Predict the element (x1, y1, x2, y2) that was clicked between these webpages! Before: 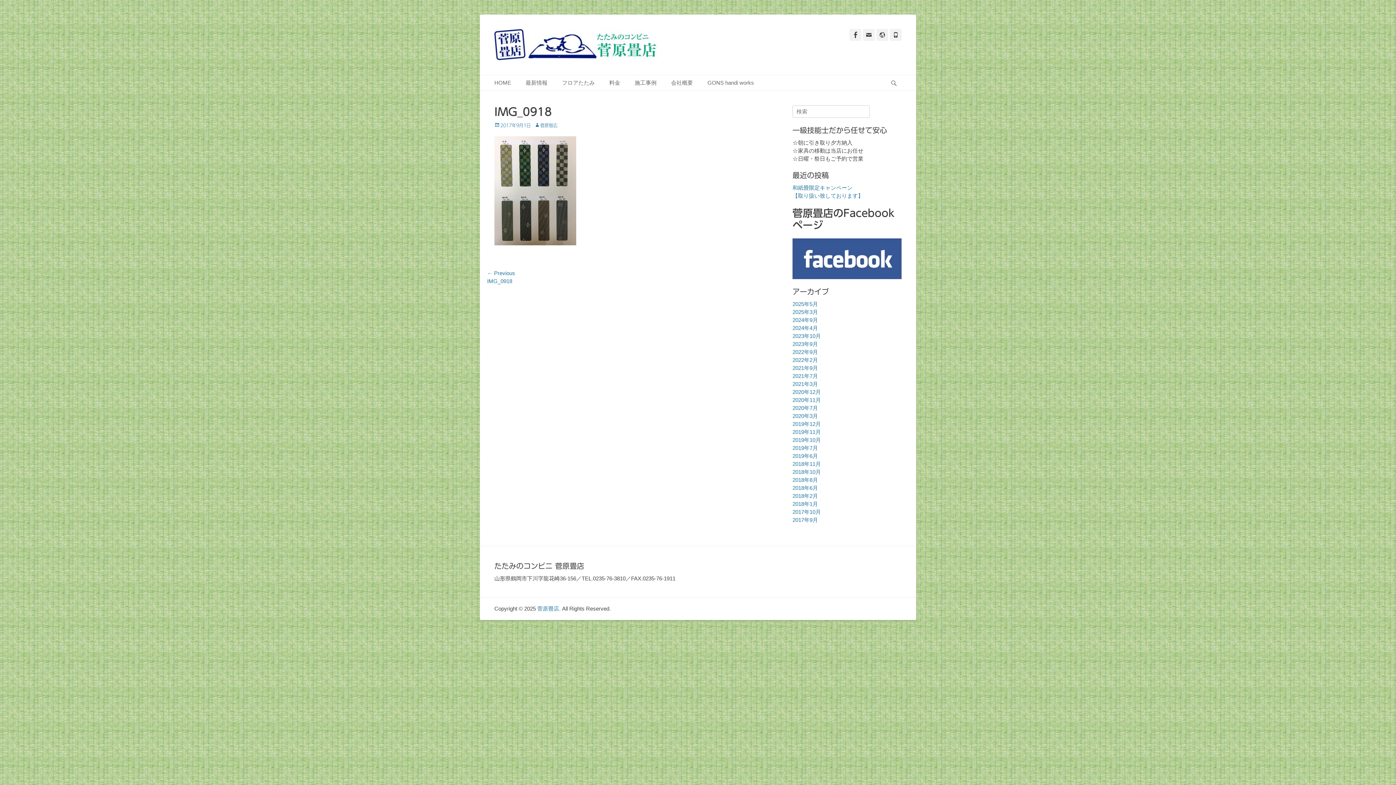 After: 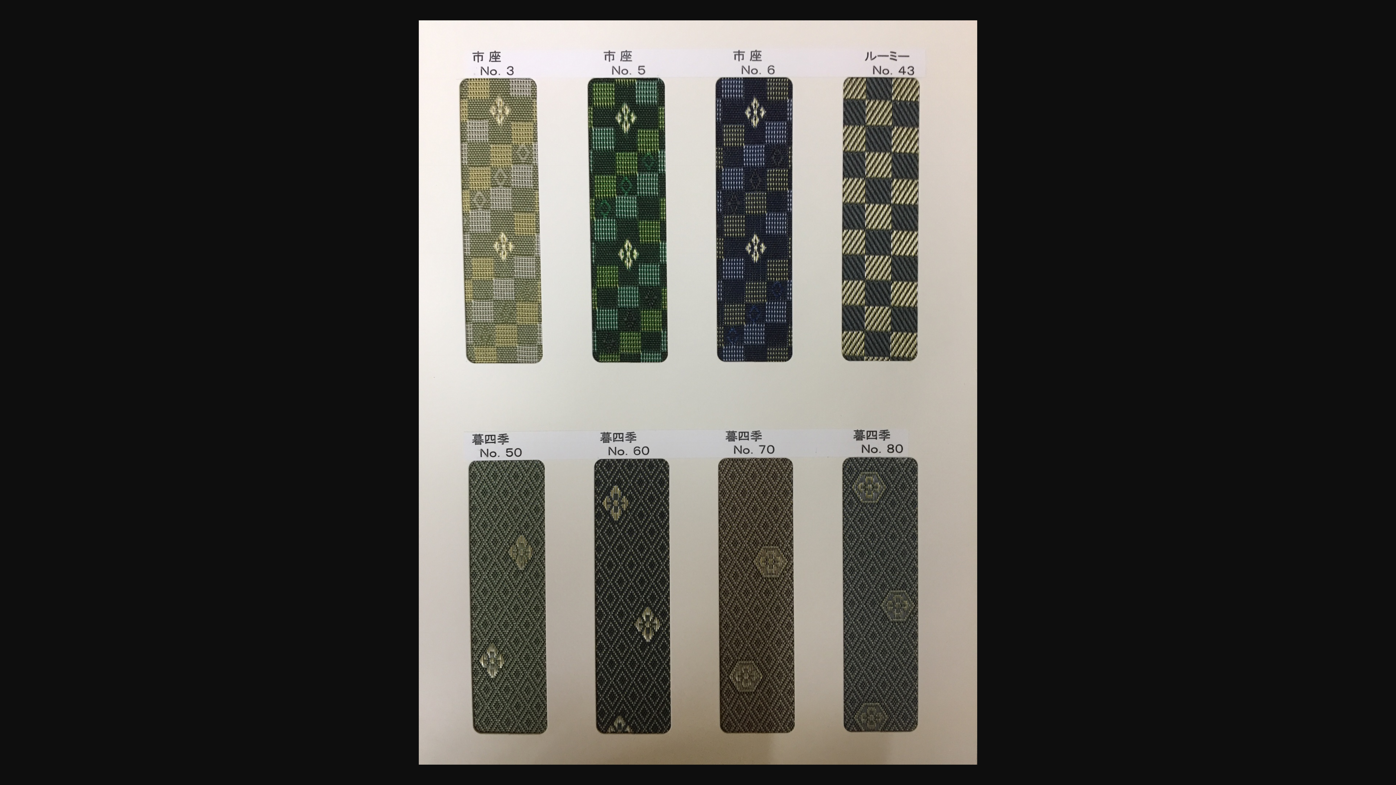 Action: bbox: (494, 240, 576, 246)